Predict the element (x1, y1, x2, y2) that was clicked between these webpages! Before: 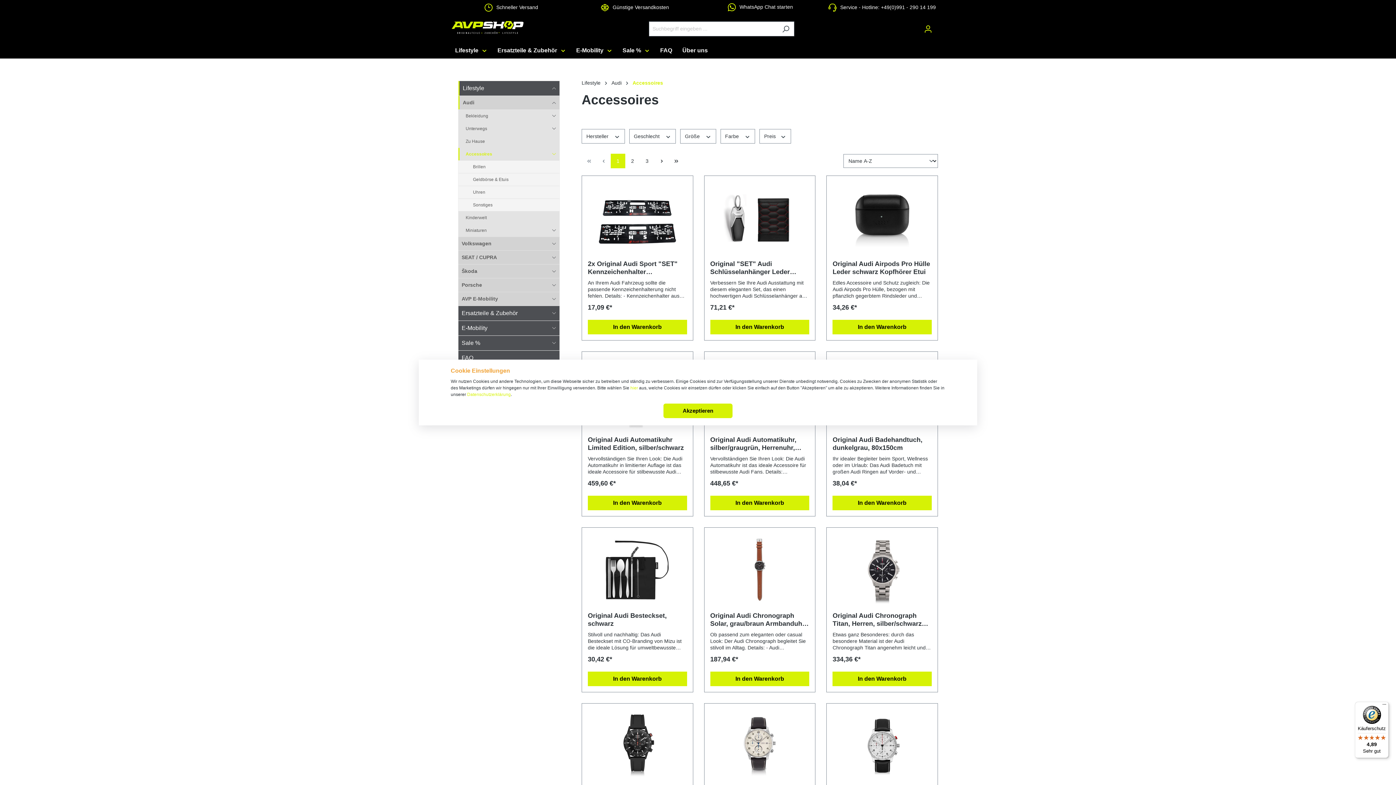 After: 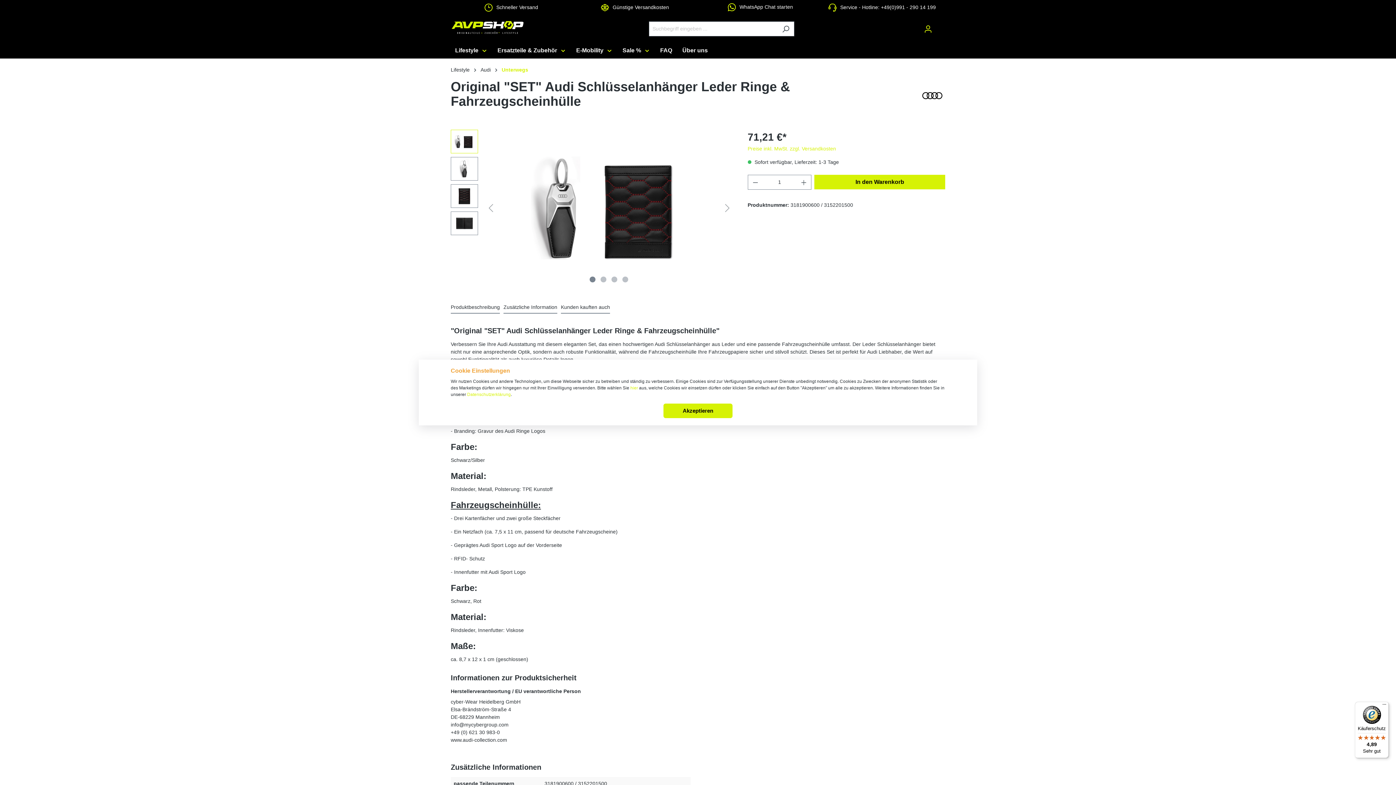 Action: bbox: (710, 181, 809, 254)